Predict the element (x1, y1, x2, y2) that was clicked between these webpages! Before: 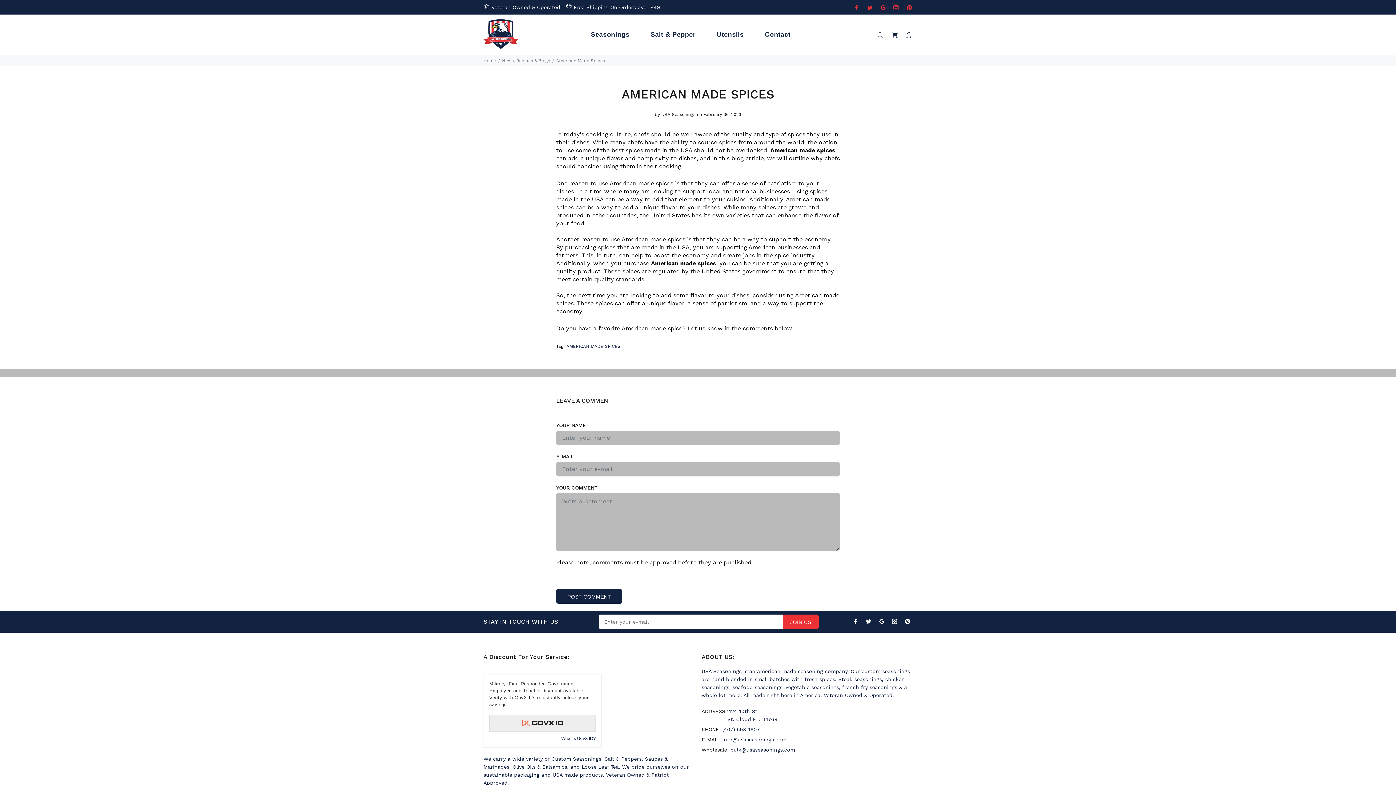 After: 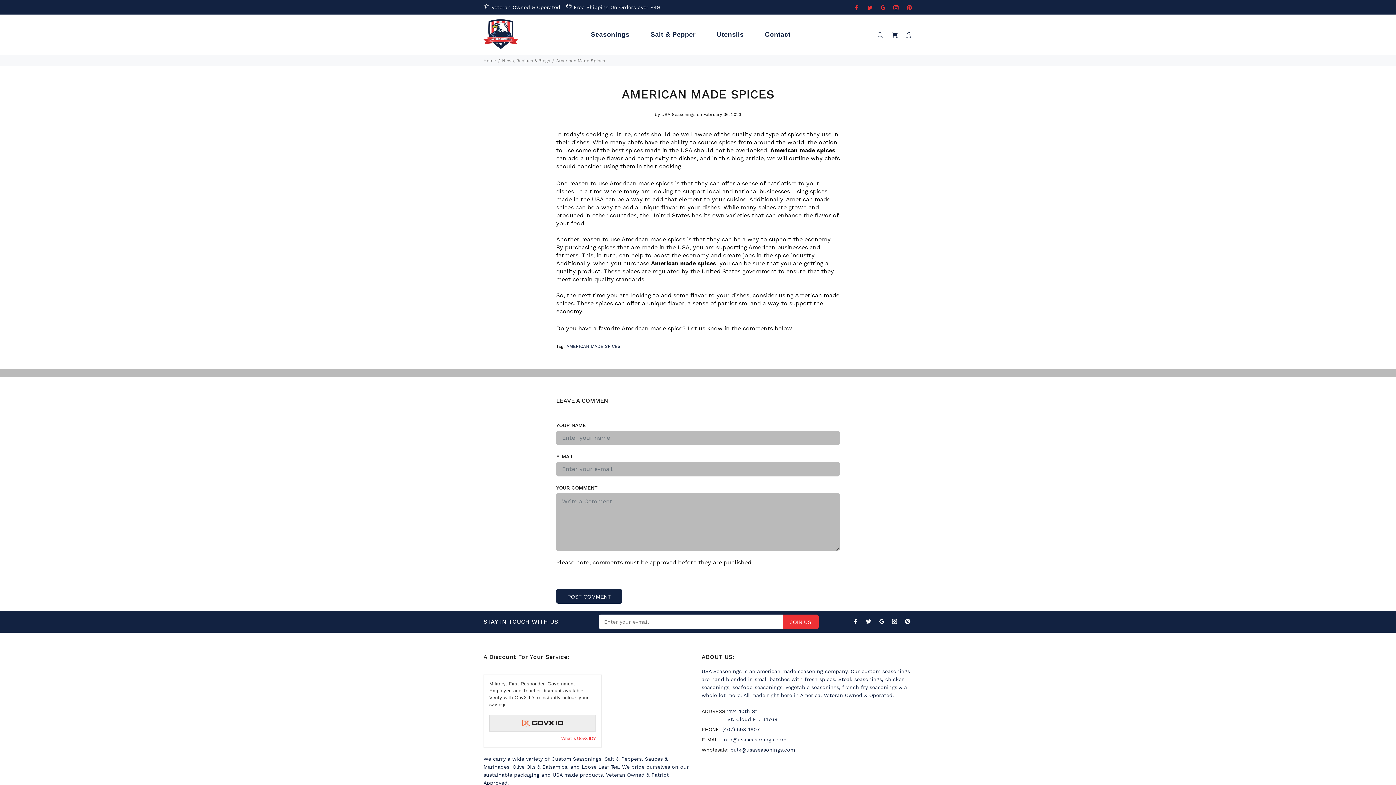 Action: bbox: (489, 733, 596, 742) label: What is GovX ID?